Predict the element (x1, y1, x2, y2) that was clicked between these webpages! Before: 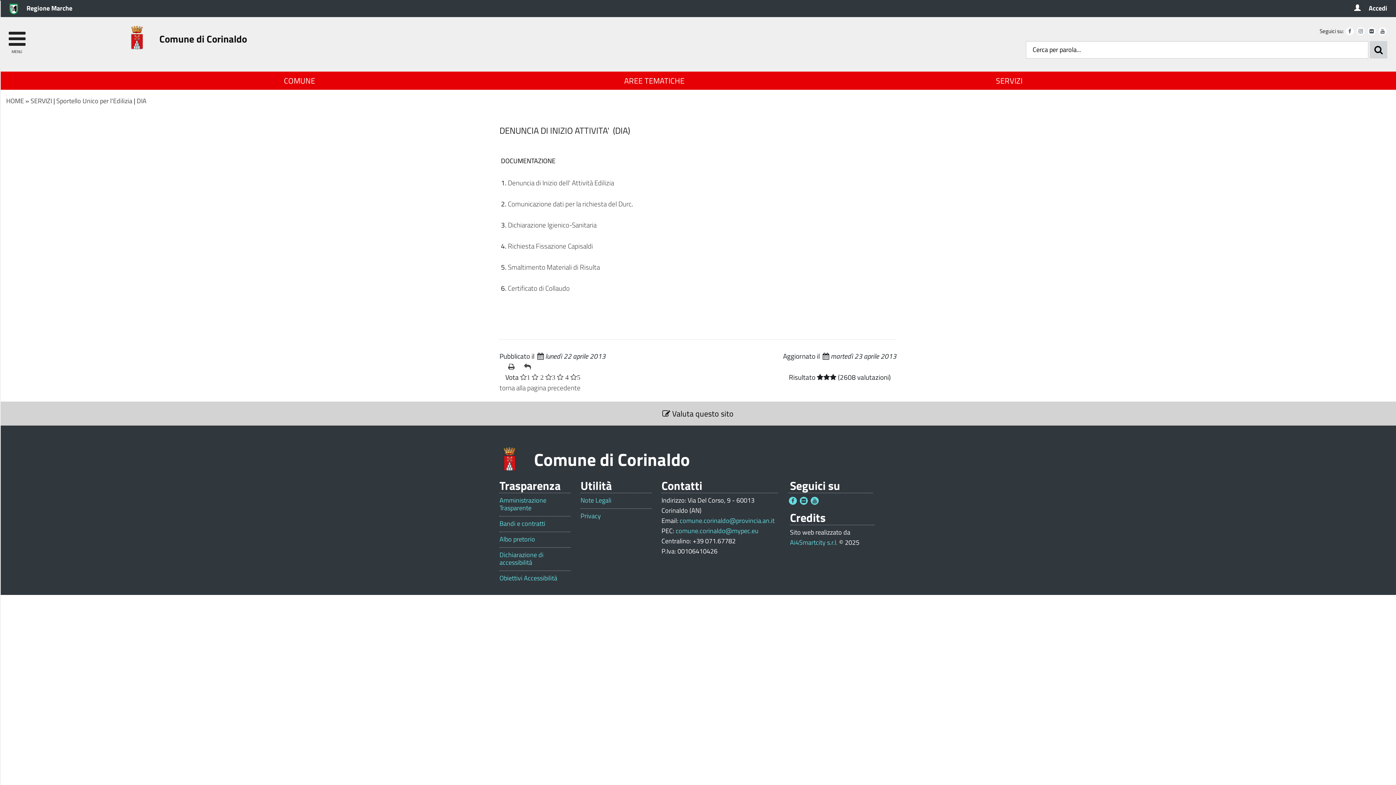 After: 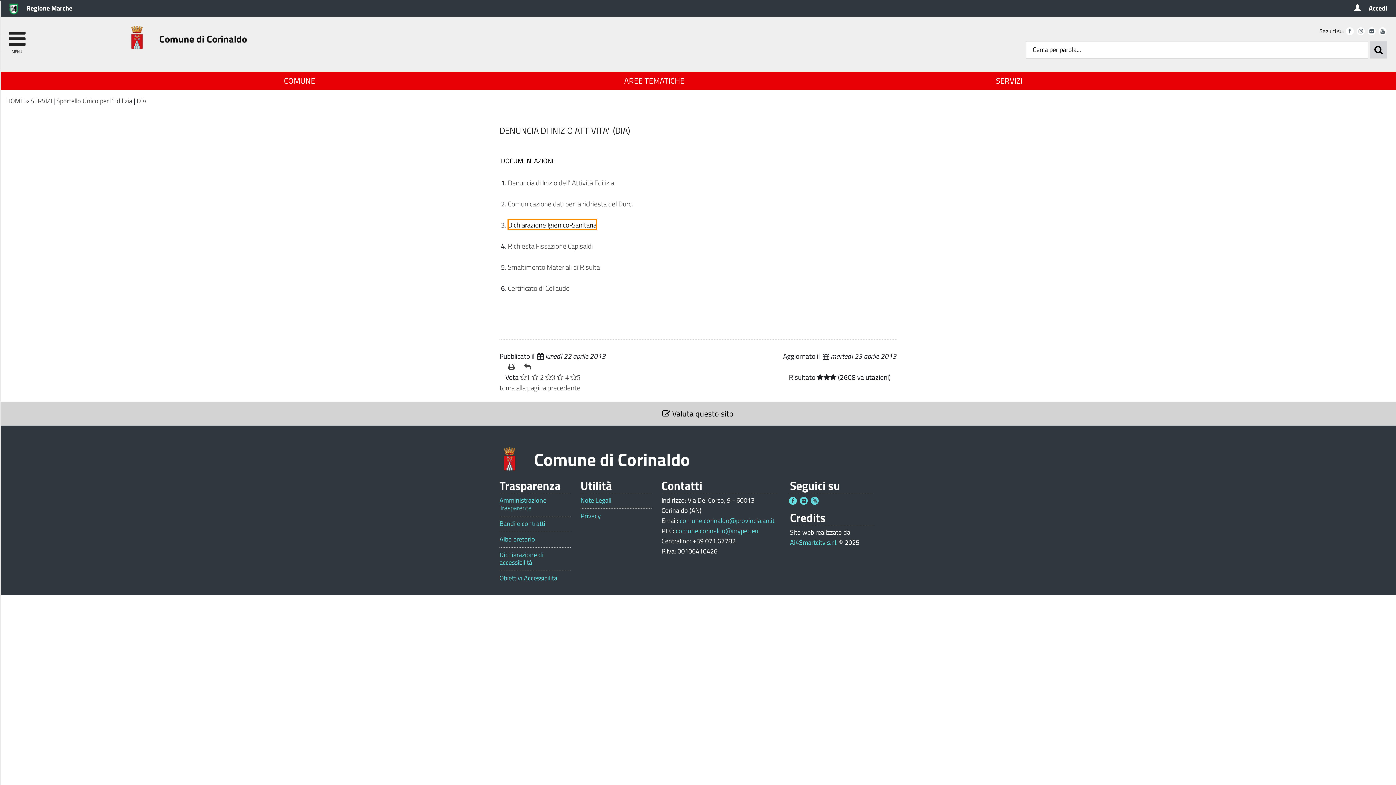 Action: label: Dichiarazione Igienico-Sanitaria bbox: (508, 219, 596, 230)